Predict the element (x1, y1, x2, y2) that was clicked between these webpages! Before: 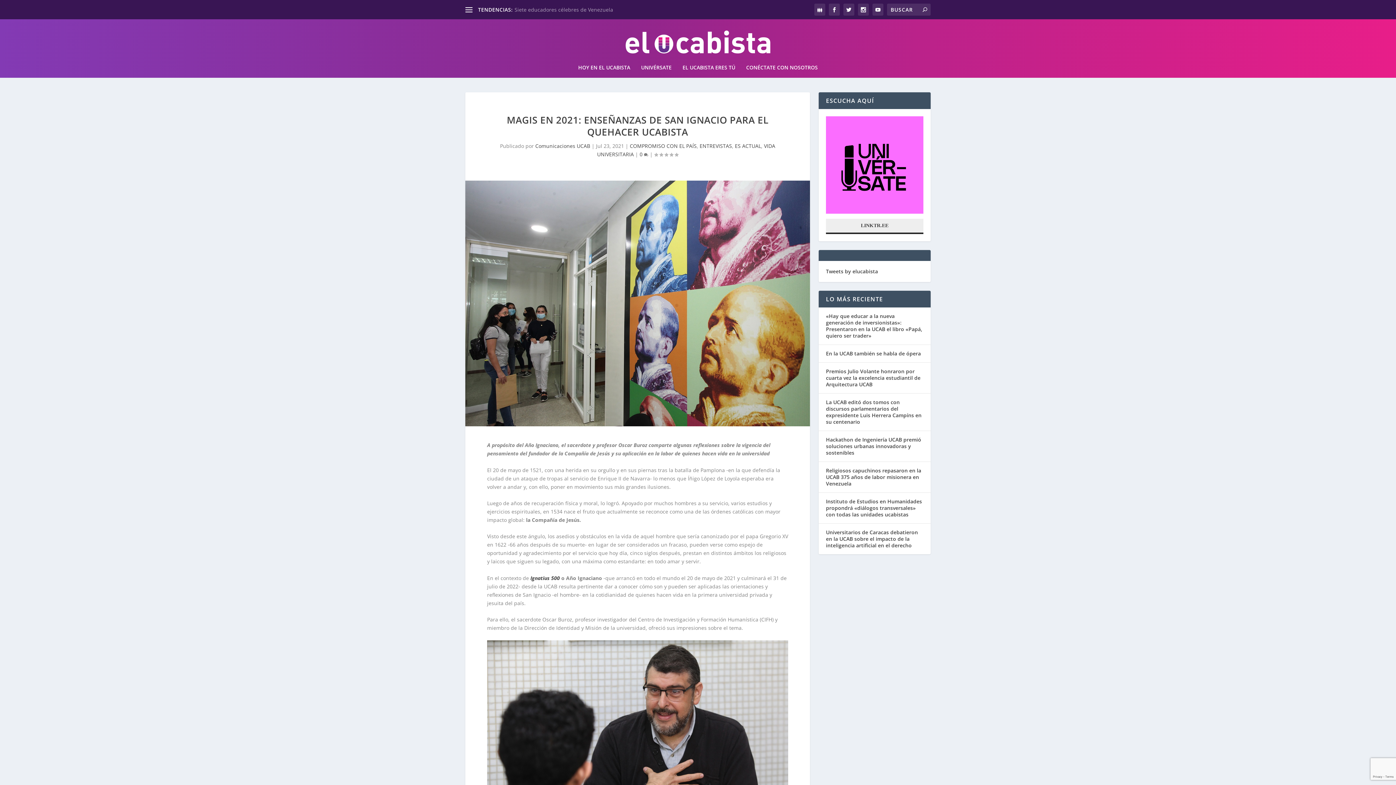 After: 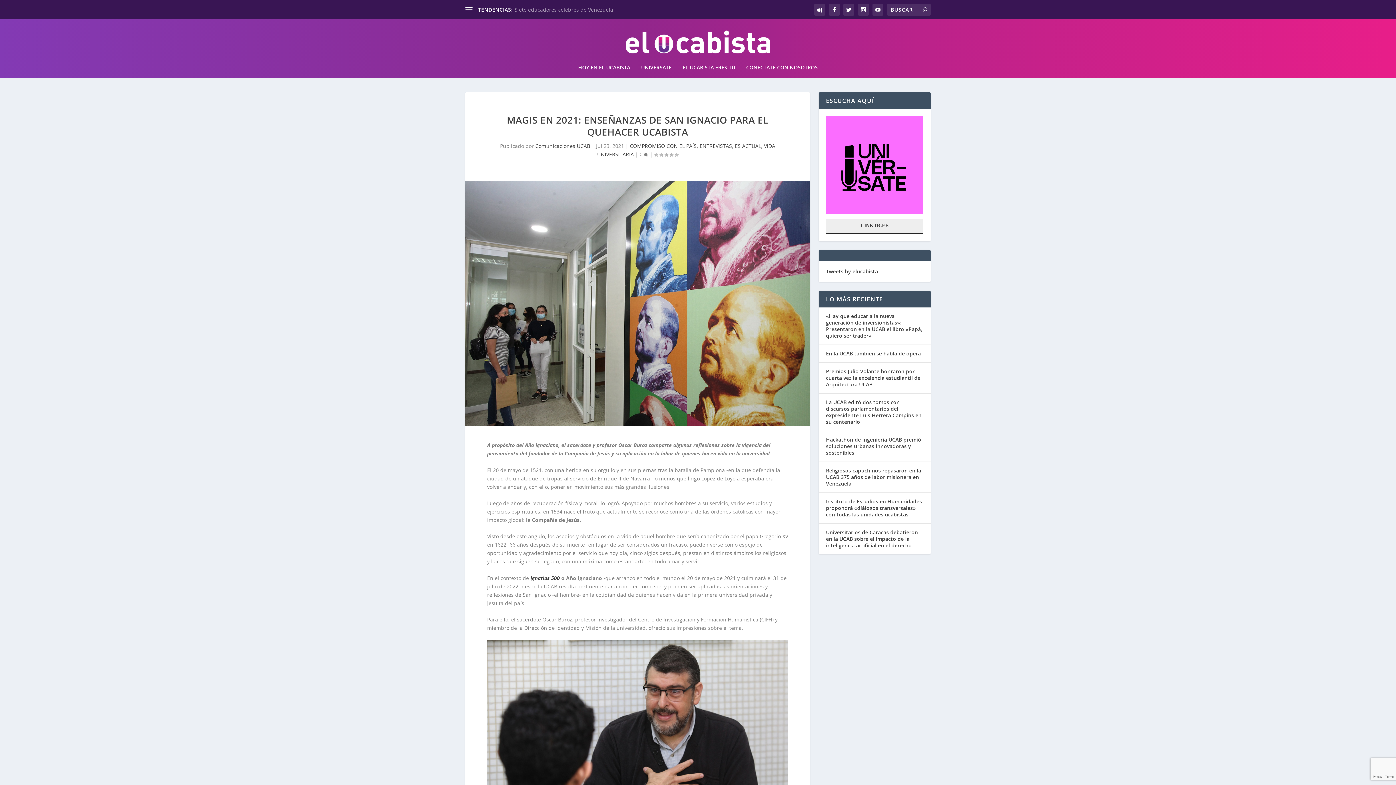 Action: bbox: (465, 6, 472, 13)